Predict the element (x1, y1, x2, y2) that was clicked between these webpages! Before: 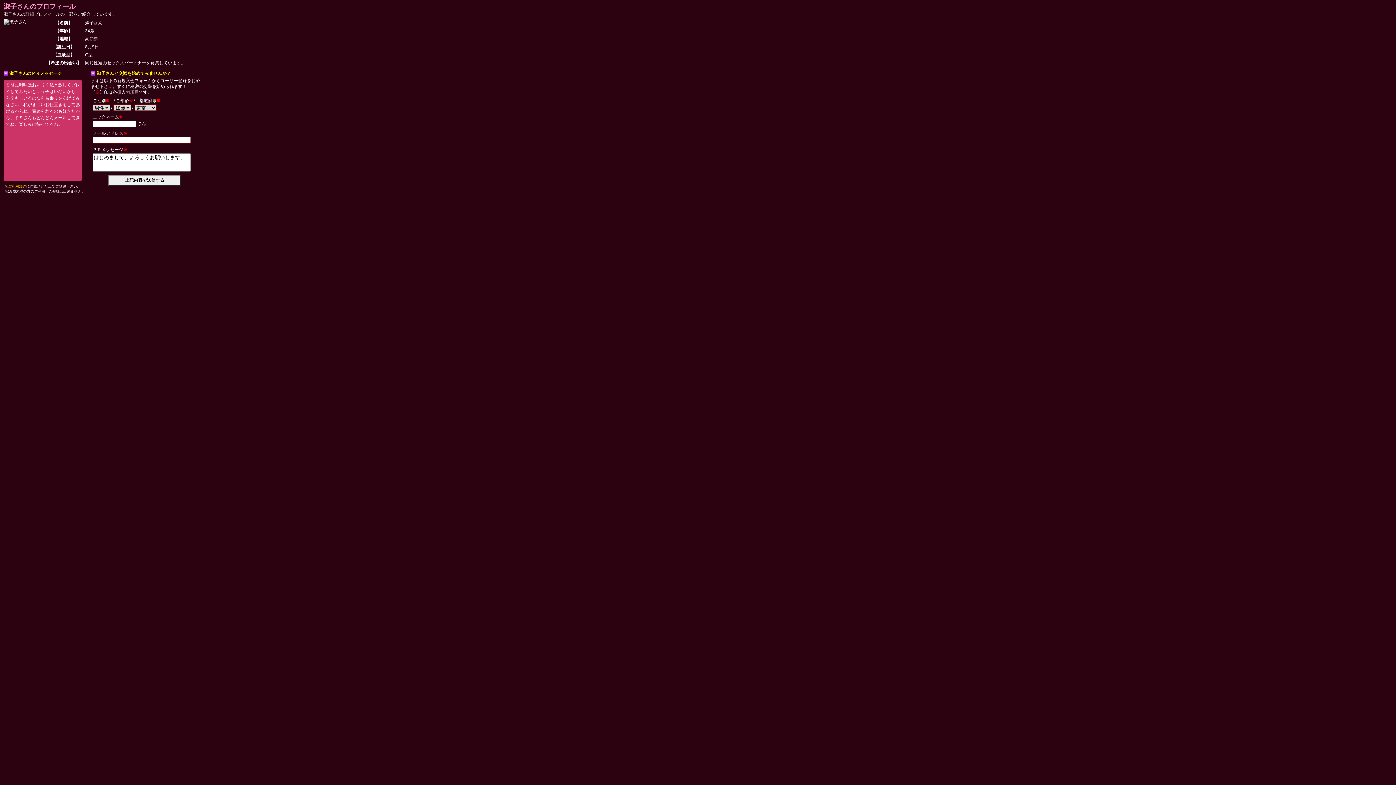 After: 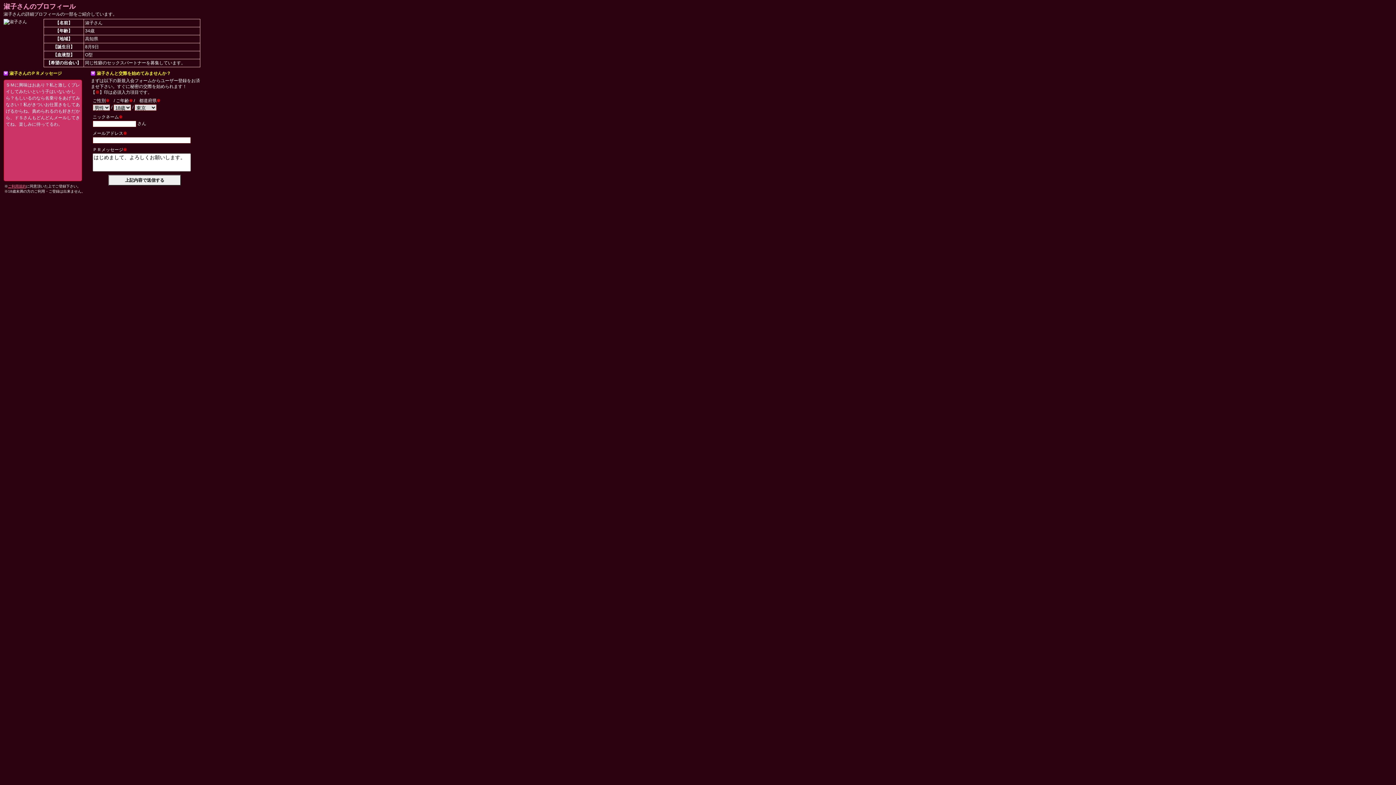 Action: label: ご利用規約 bbox: (8, 184, 26, 188)